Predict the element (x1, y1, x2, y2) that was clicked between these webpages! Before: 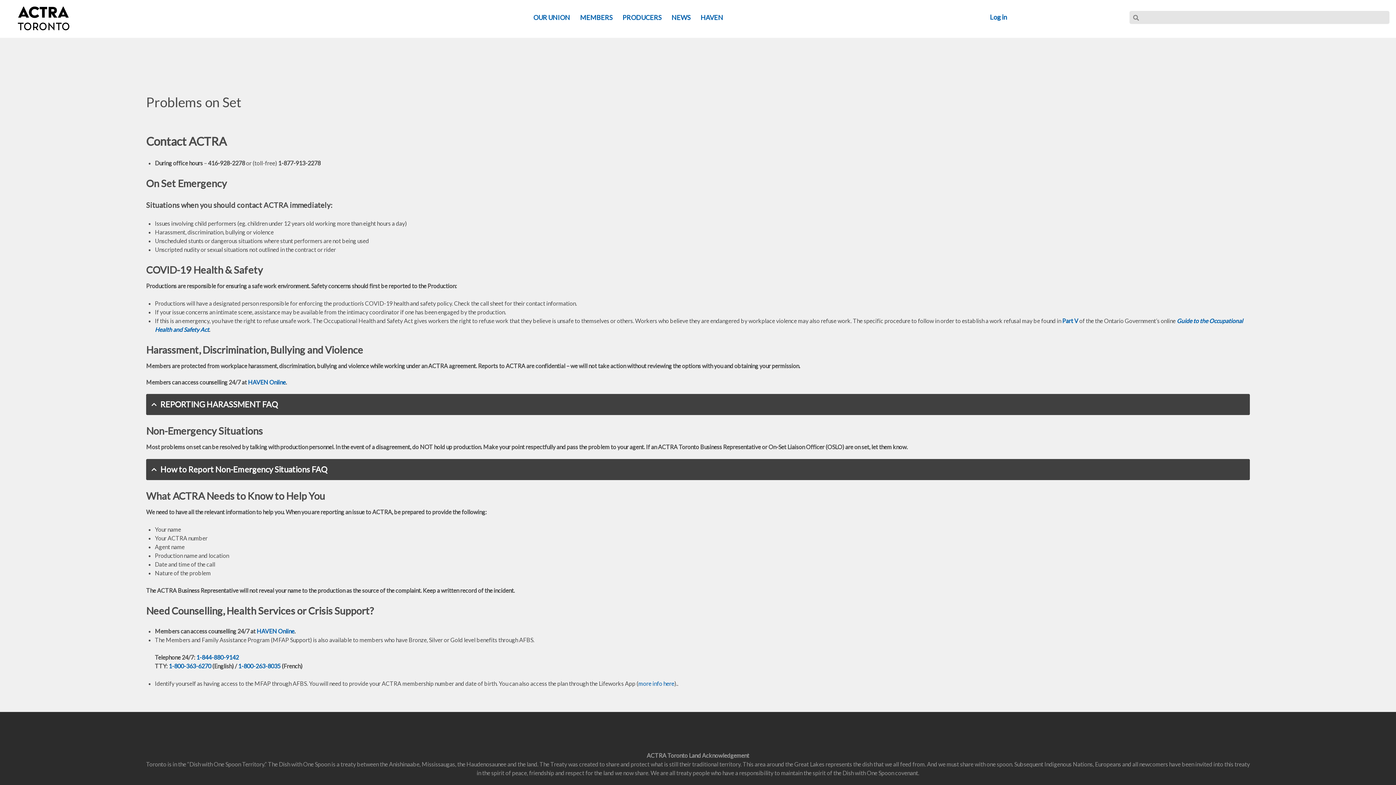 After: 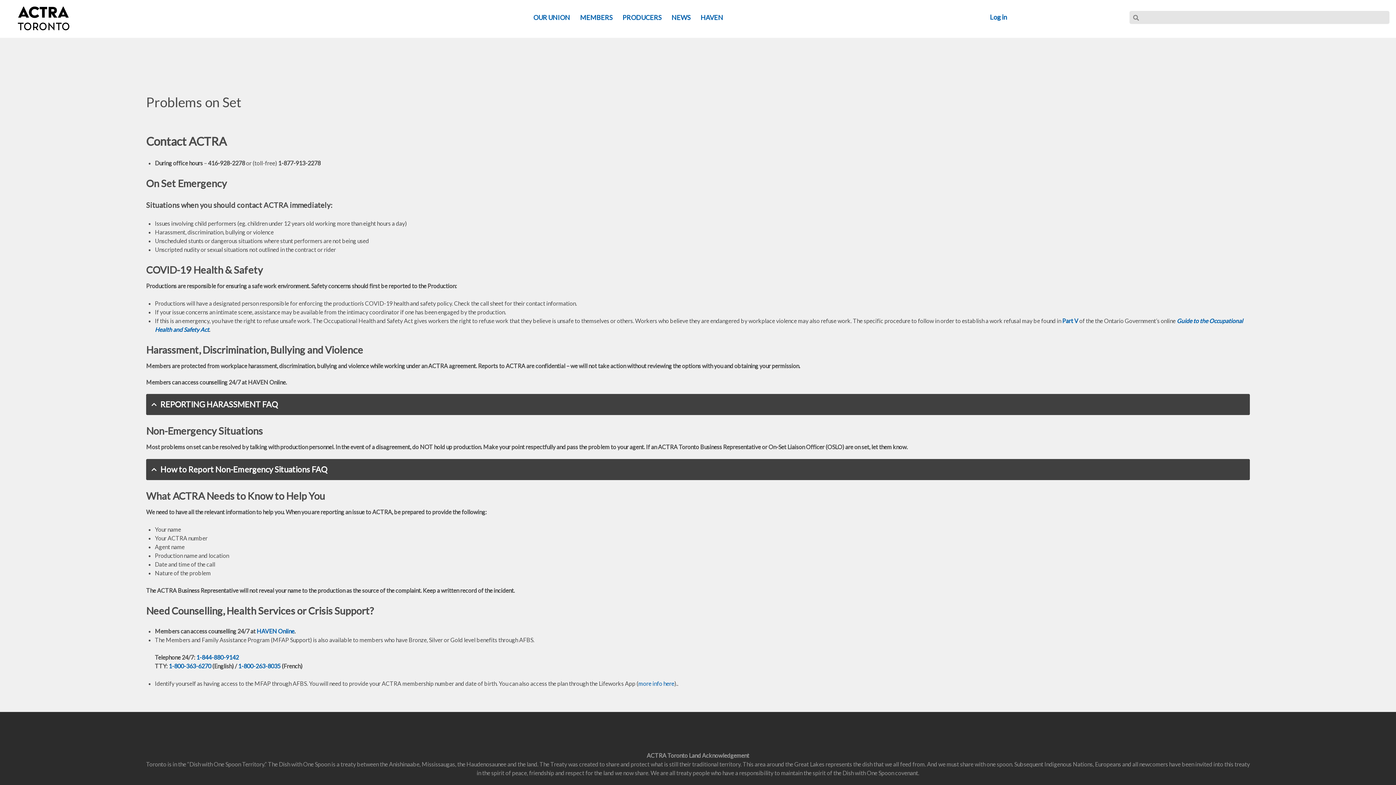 Action: label: HAVEN Online bbox: (248, 378, 285, 385)